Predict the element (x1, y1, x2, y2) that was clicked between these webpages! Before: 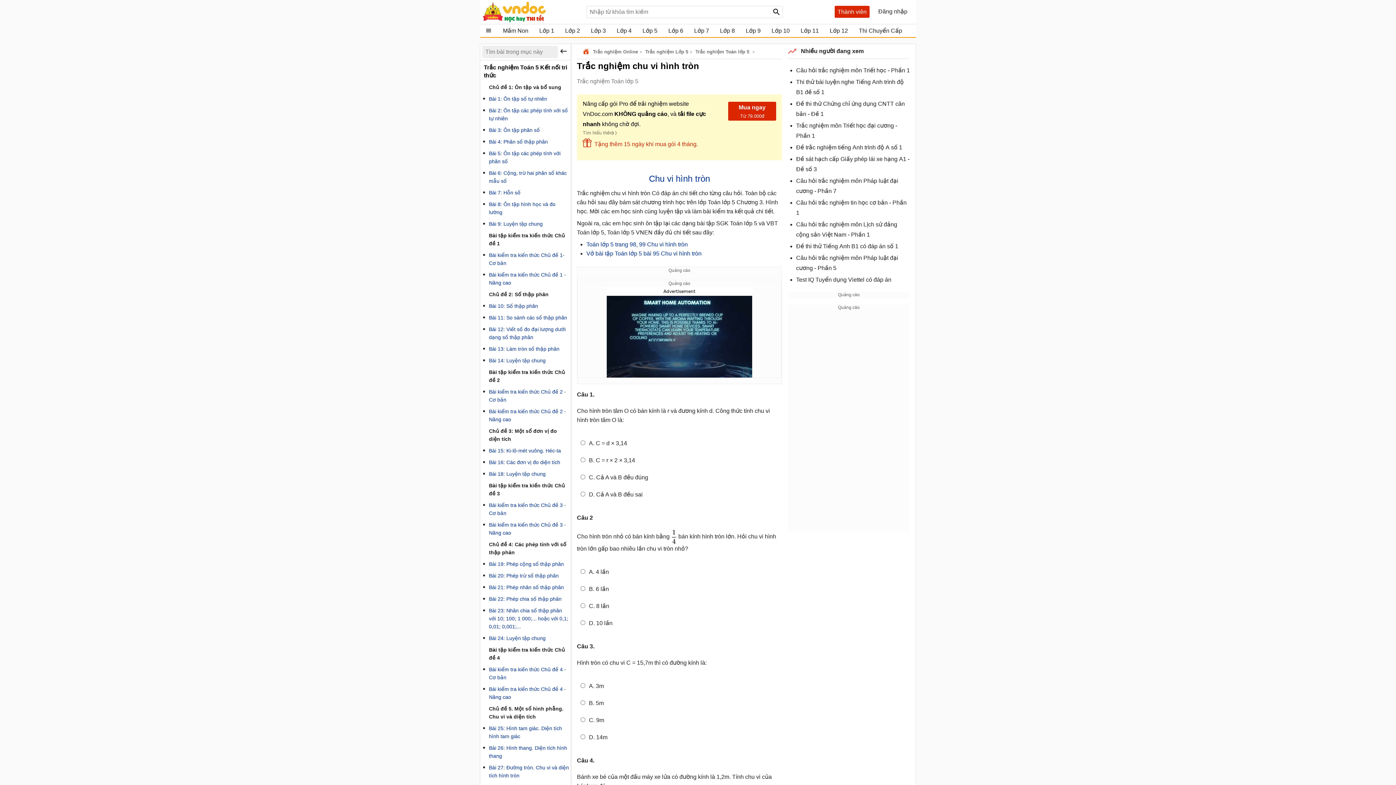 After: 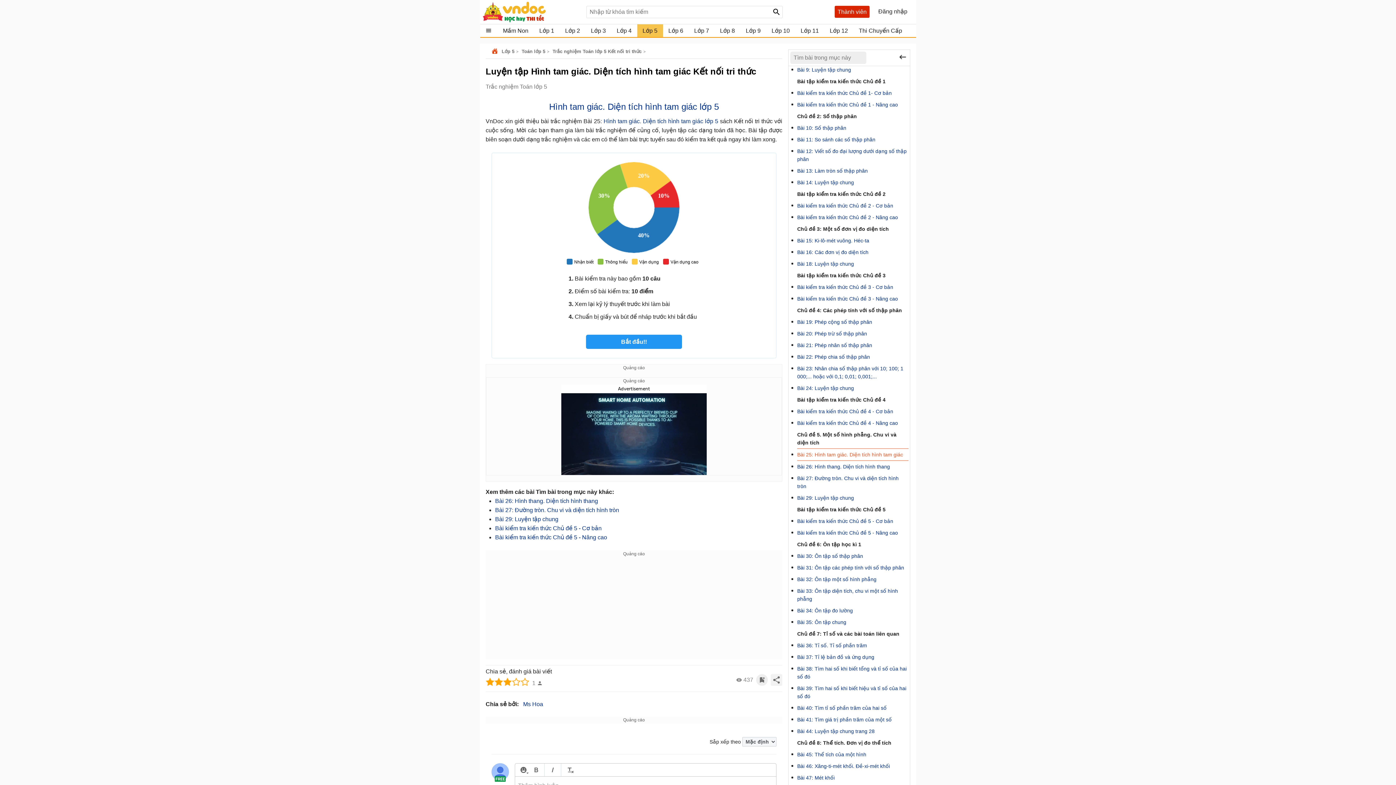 Action: label: Bài 25: Hình tam giác. Diện tích hình tam giác bbox: (489, 722, 569, 742)